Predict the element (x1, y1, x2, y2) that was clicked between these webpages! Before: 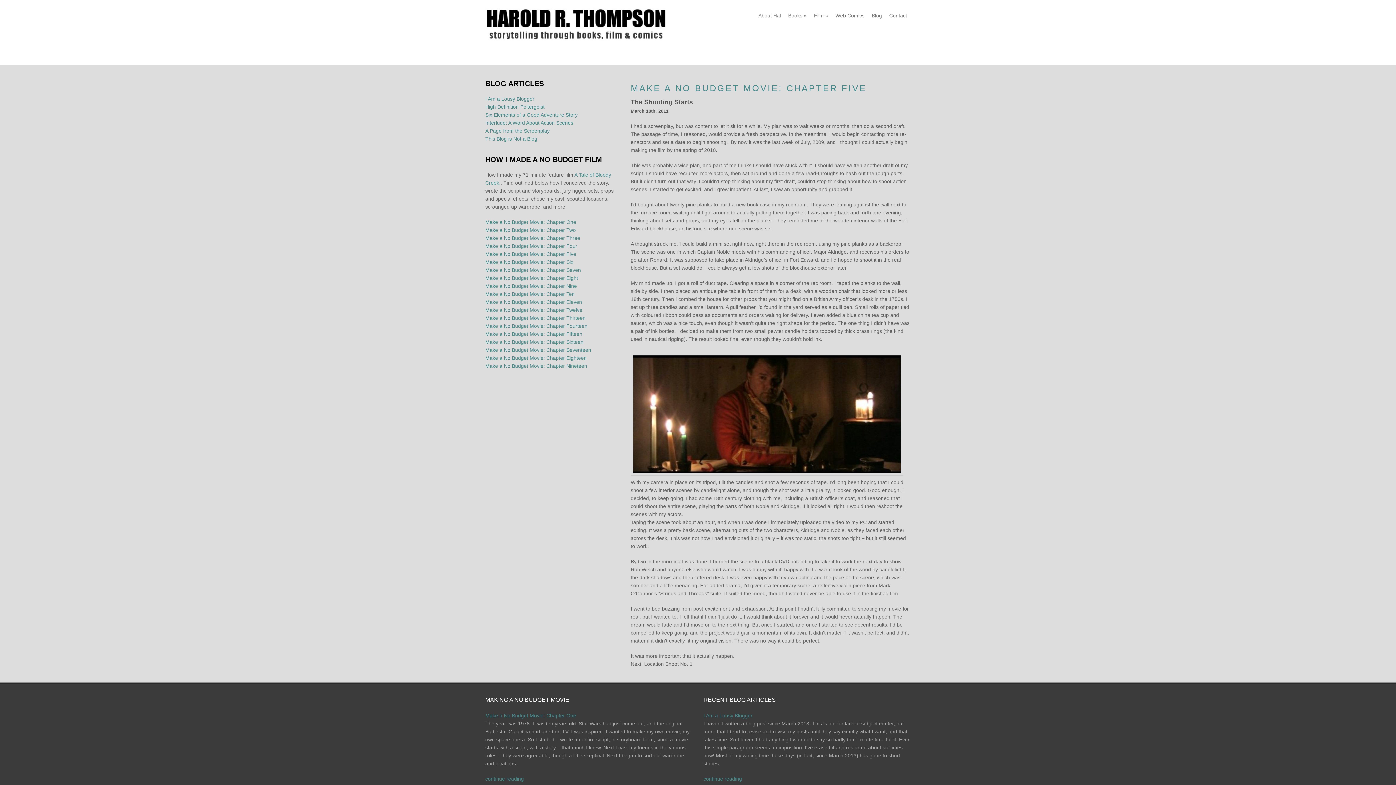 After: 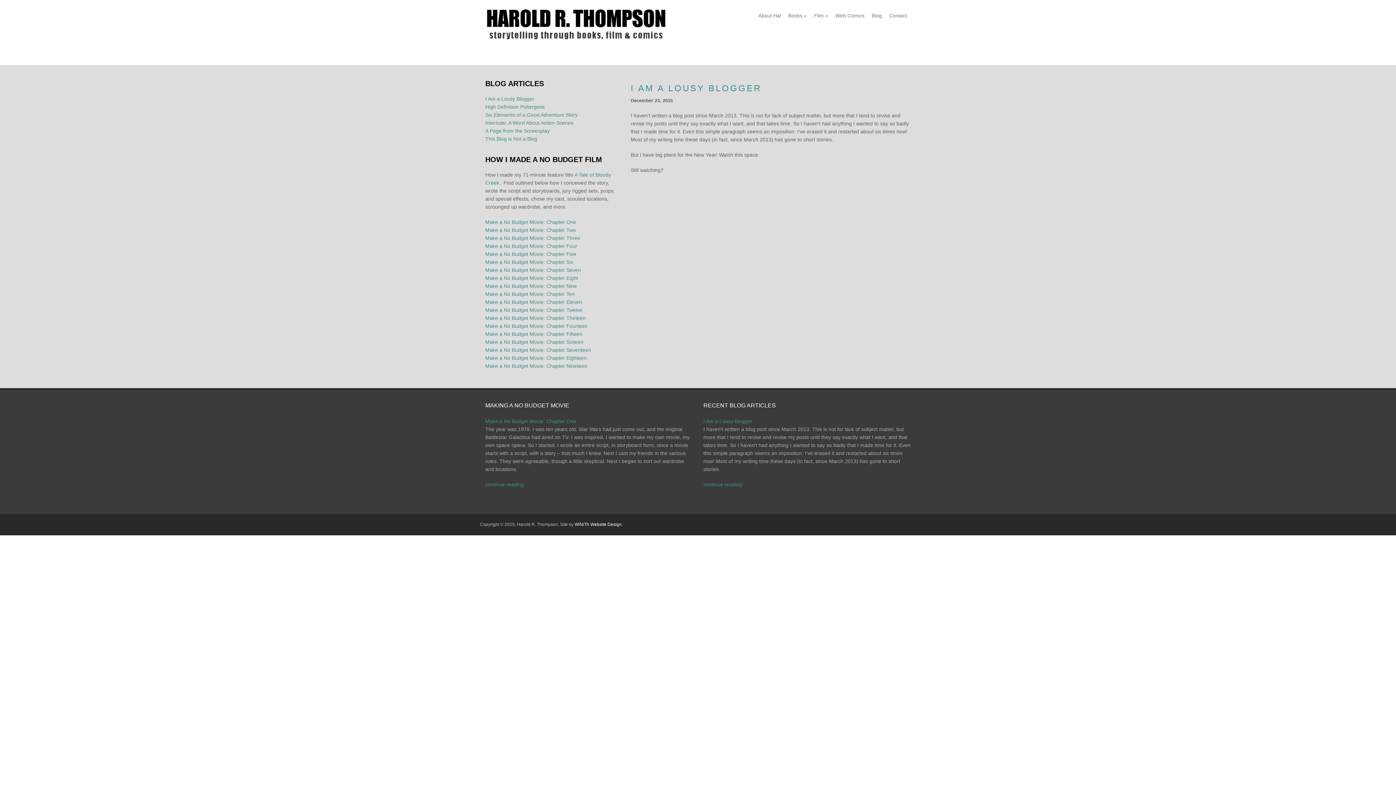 Action: bbox: (703, 776, 742, 782) label: continue reading